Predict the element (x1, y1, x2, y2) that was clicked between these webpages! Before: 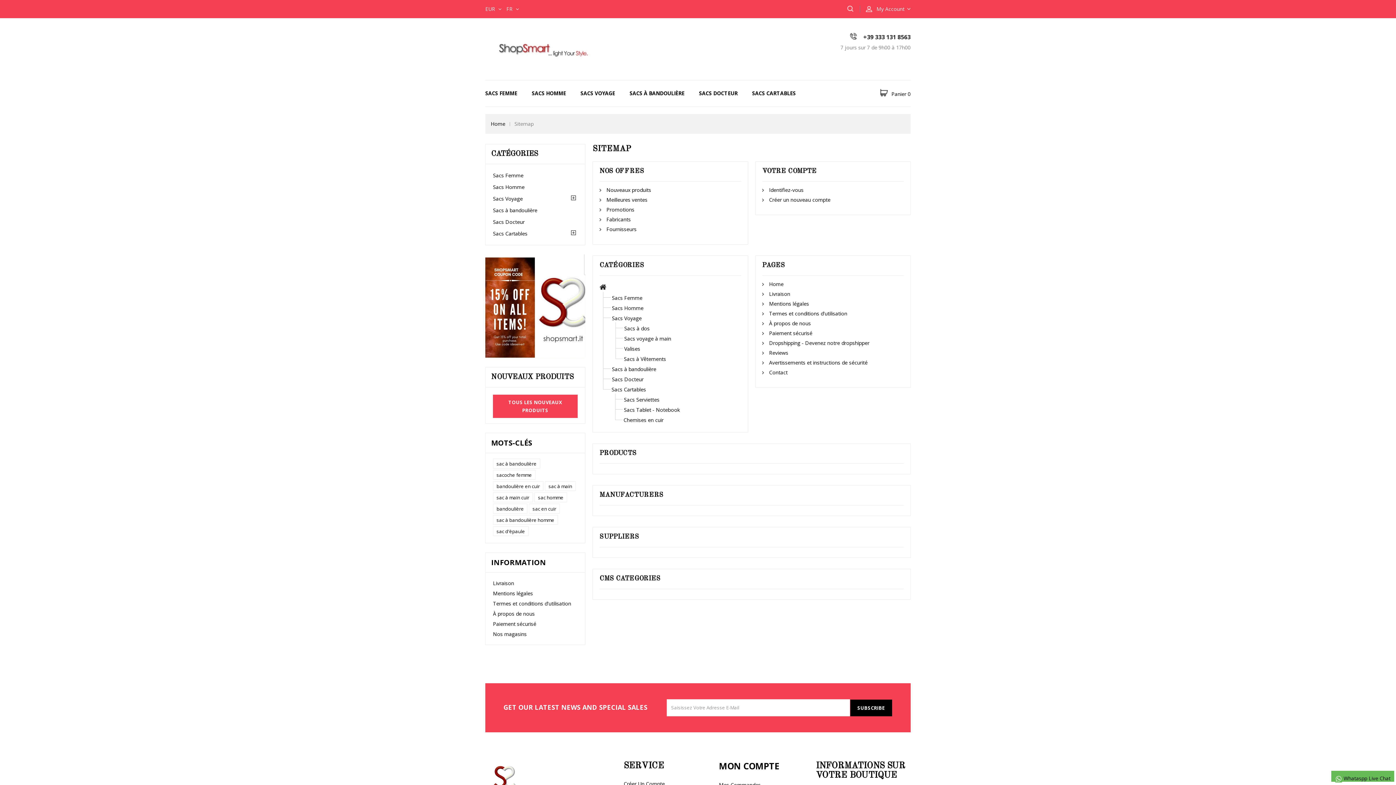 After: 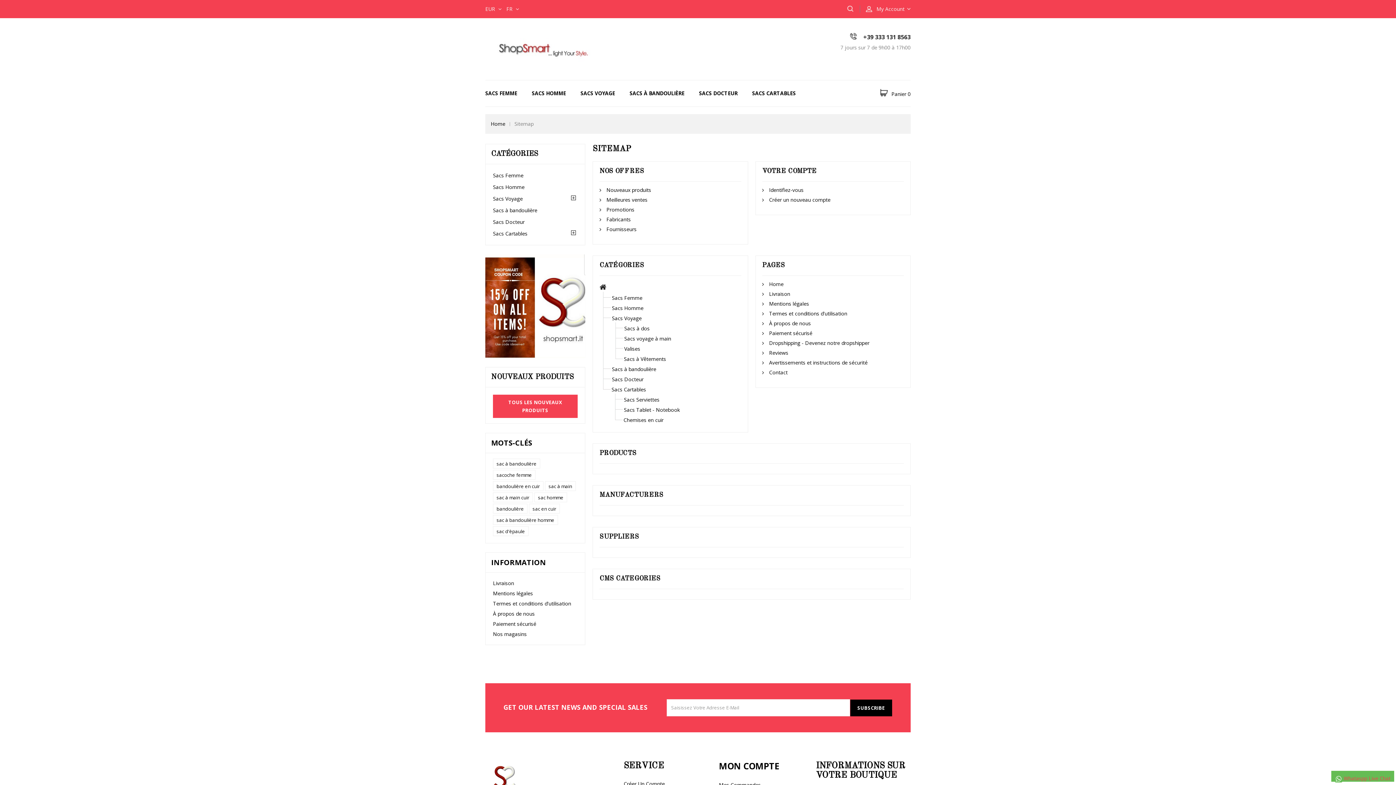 Action: bbox: (1331, 771, 1394, 782) label:  Whataspp Live Chat